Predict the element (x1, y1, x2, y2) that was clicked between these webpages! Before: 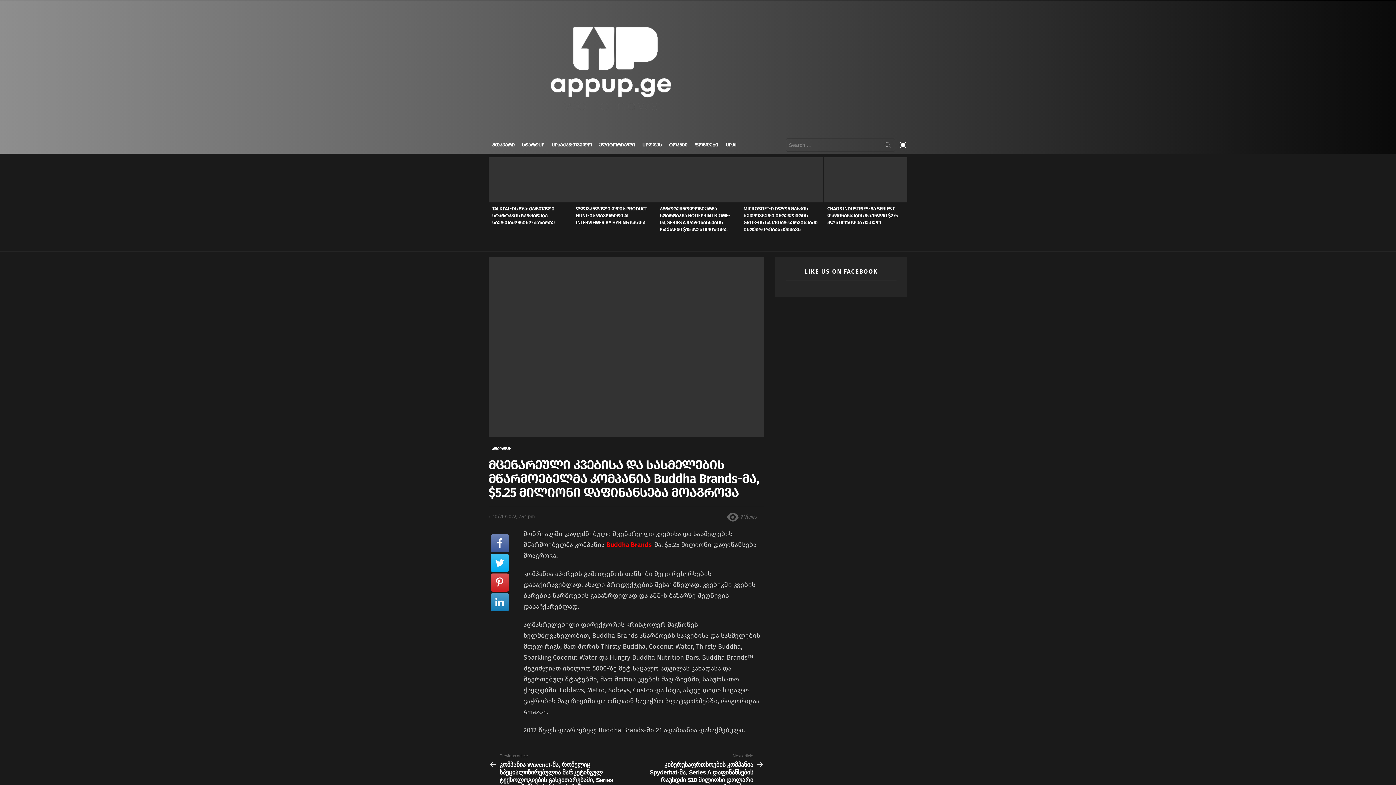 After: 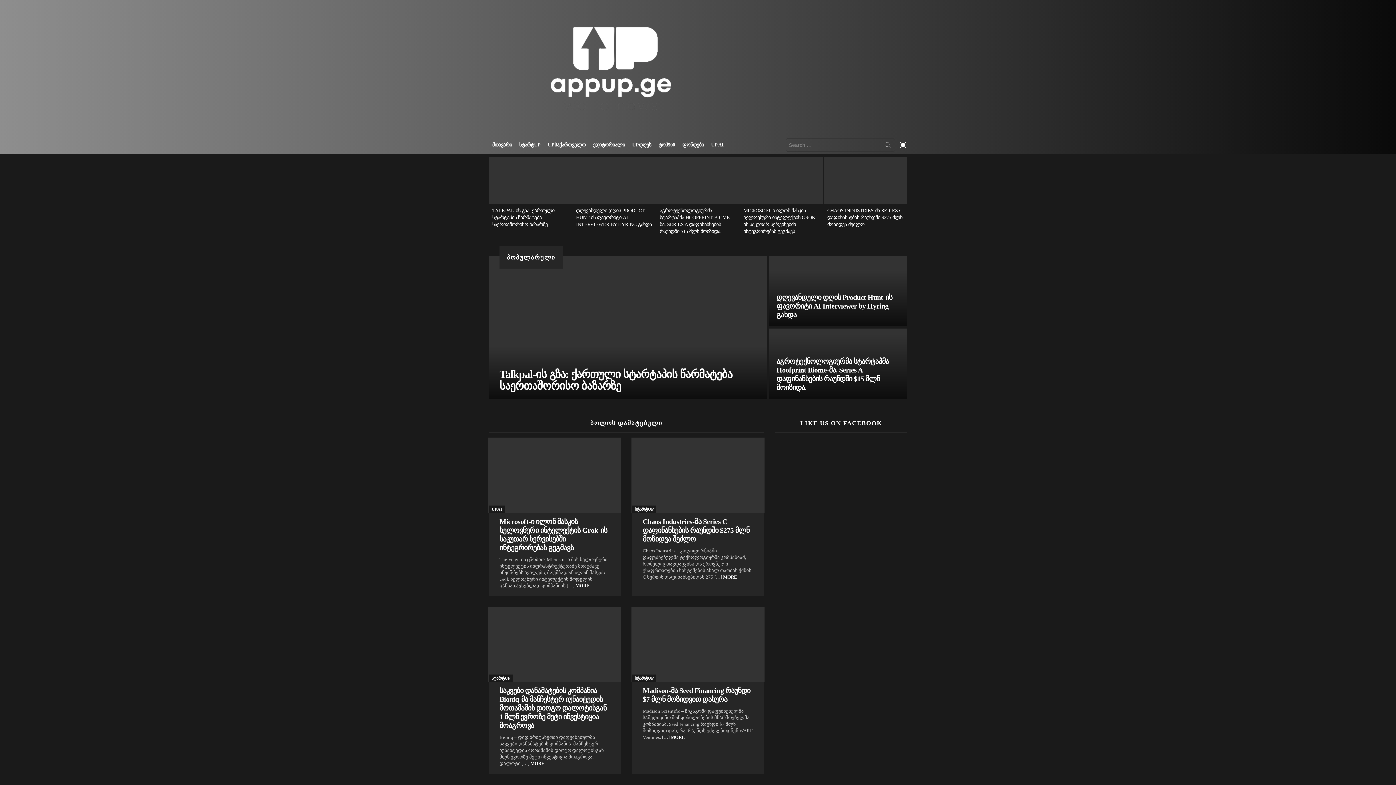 Action: label: მთავარი bbox: (488, 139, 518, 150)